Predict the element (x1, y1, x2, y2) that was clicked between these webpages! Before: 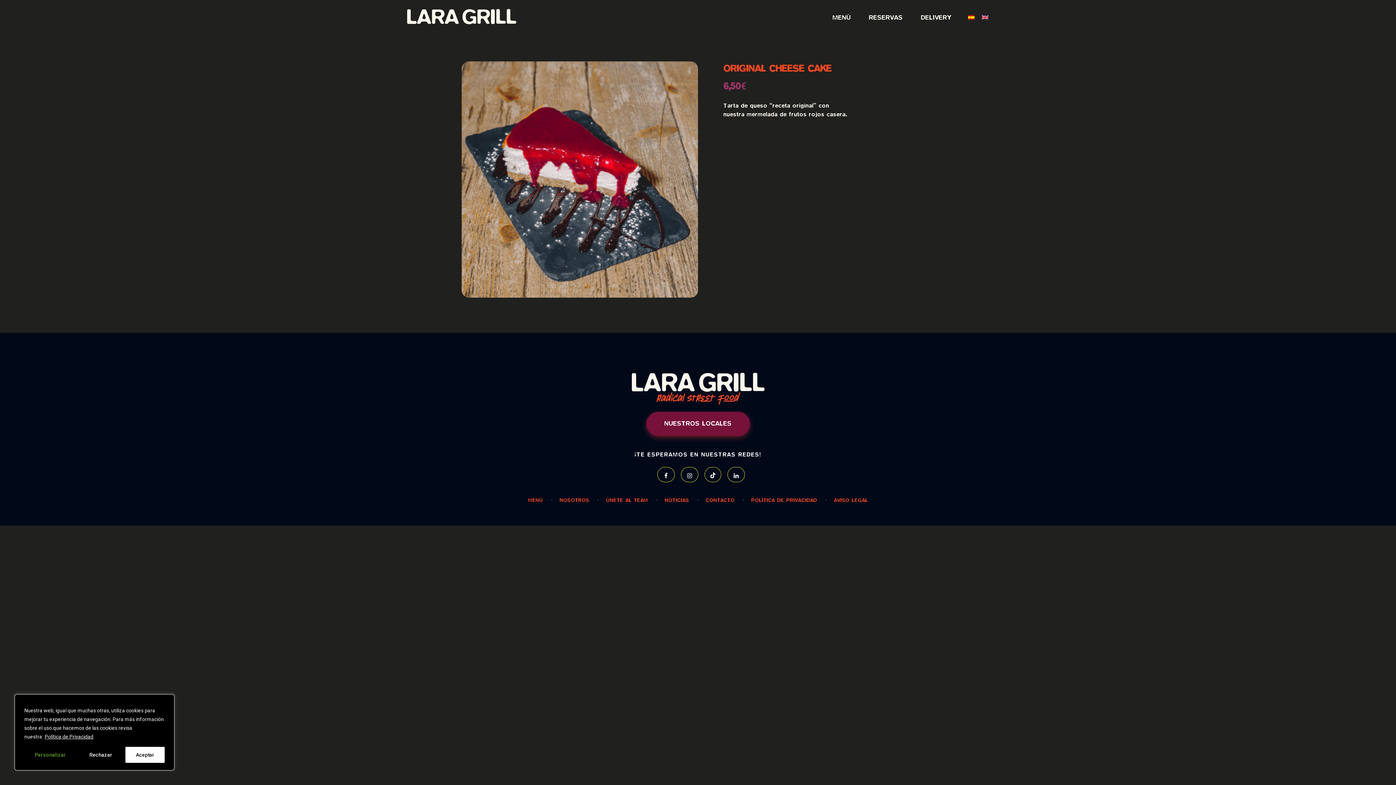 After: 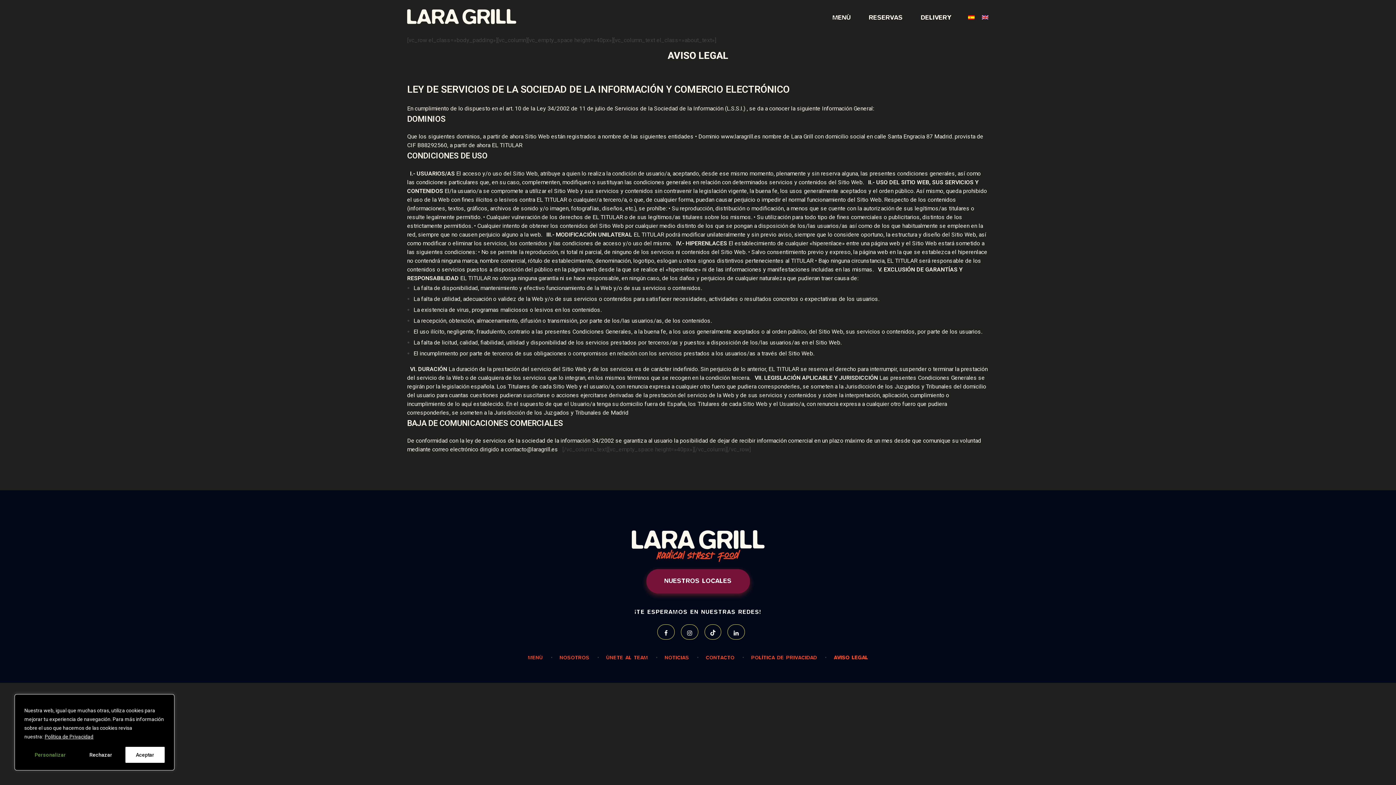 Action: bbox: (827, 497, 868, 504) label: AVISO LEGAL